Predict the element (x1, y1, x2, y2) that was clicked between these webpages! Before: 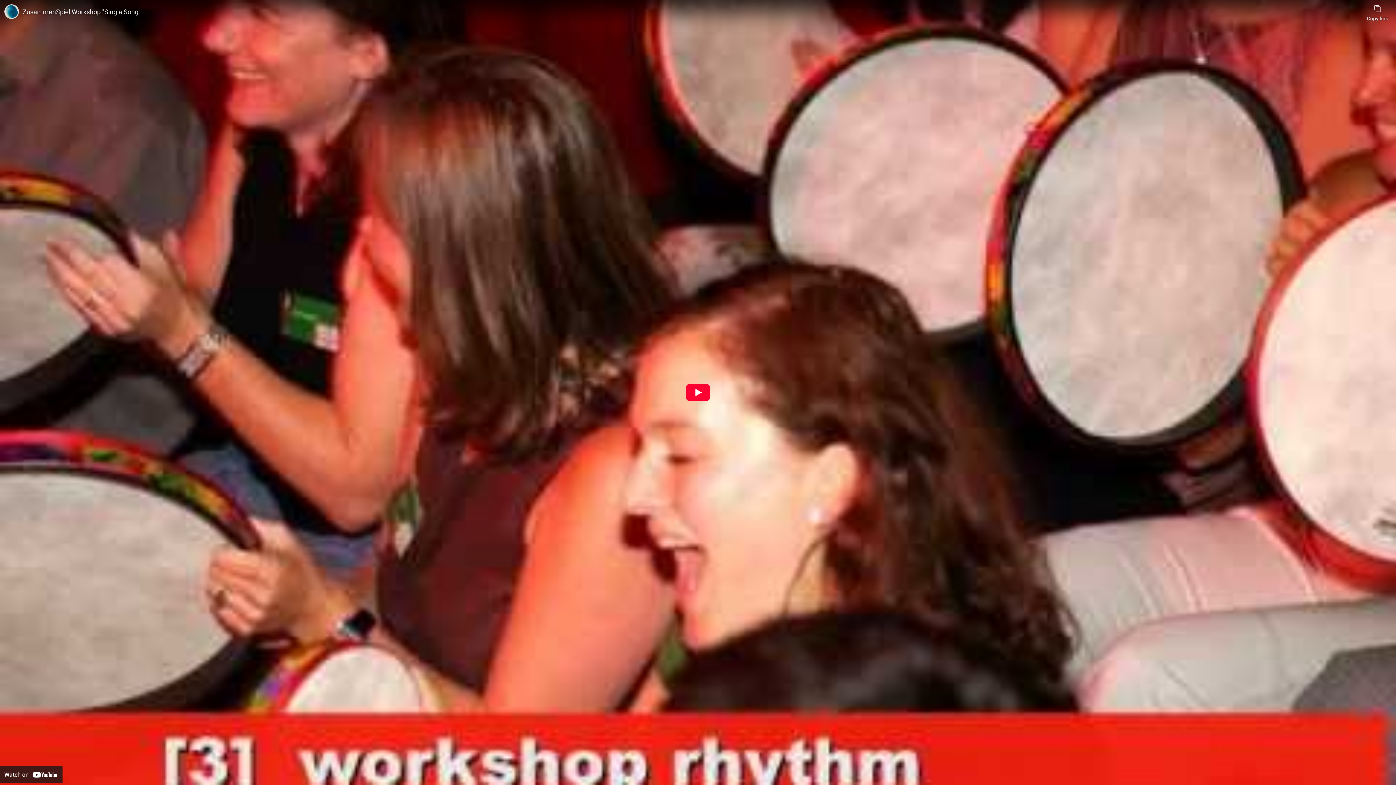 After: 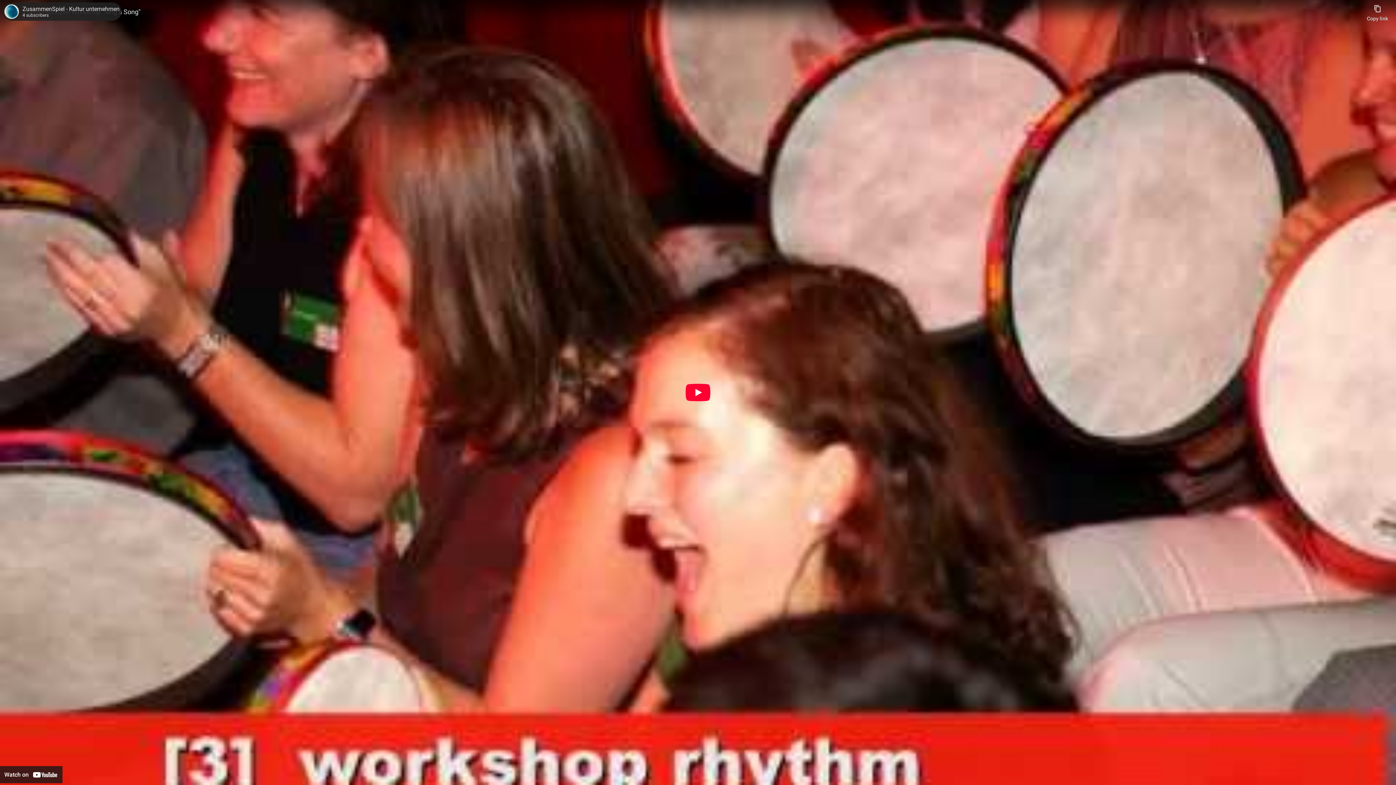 Action: bbox: (4, 4, 18, 18) label: Photo image of ZusammenSpiel - Kultur unternehmen